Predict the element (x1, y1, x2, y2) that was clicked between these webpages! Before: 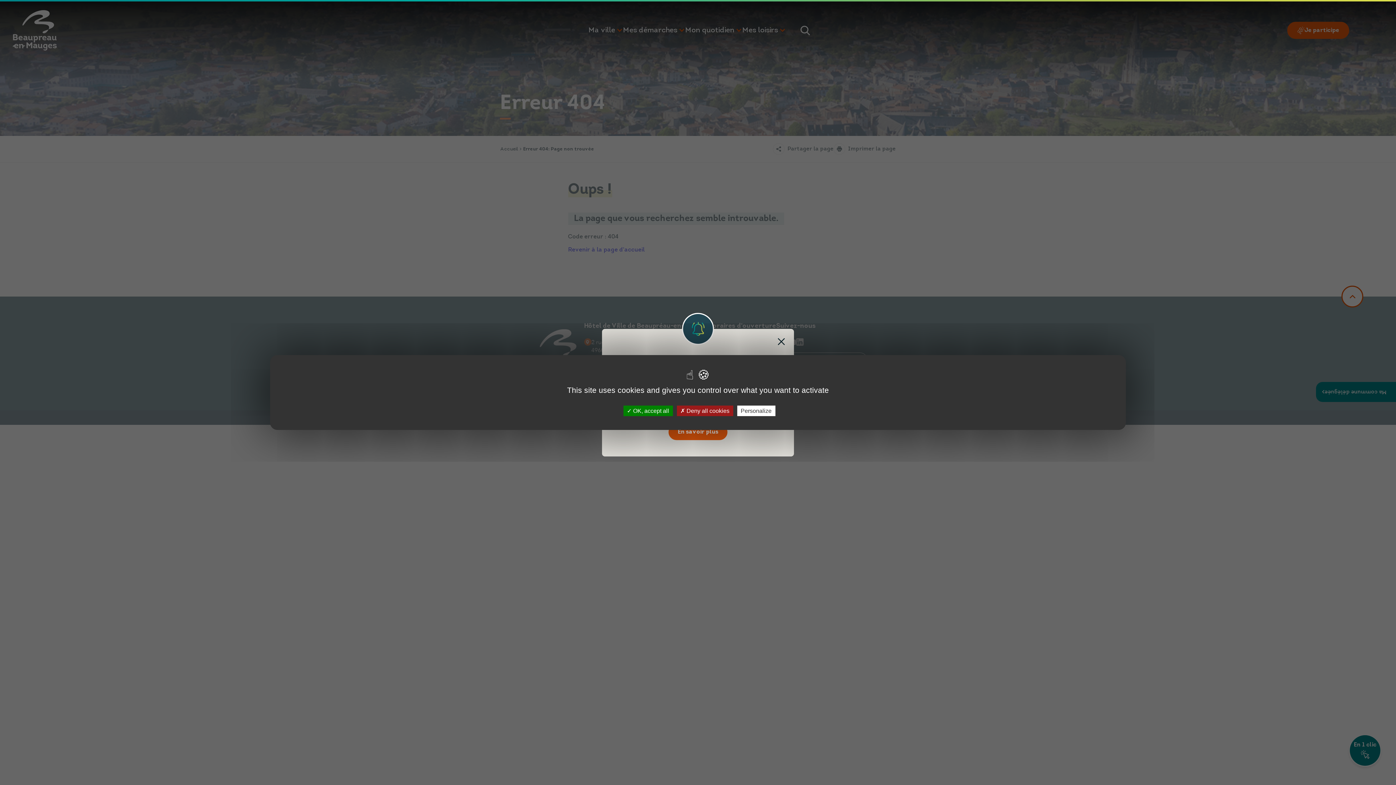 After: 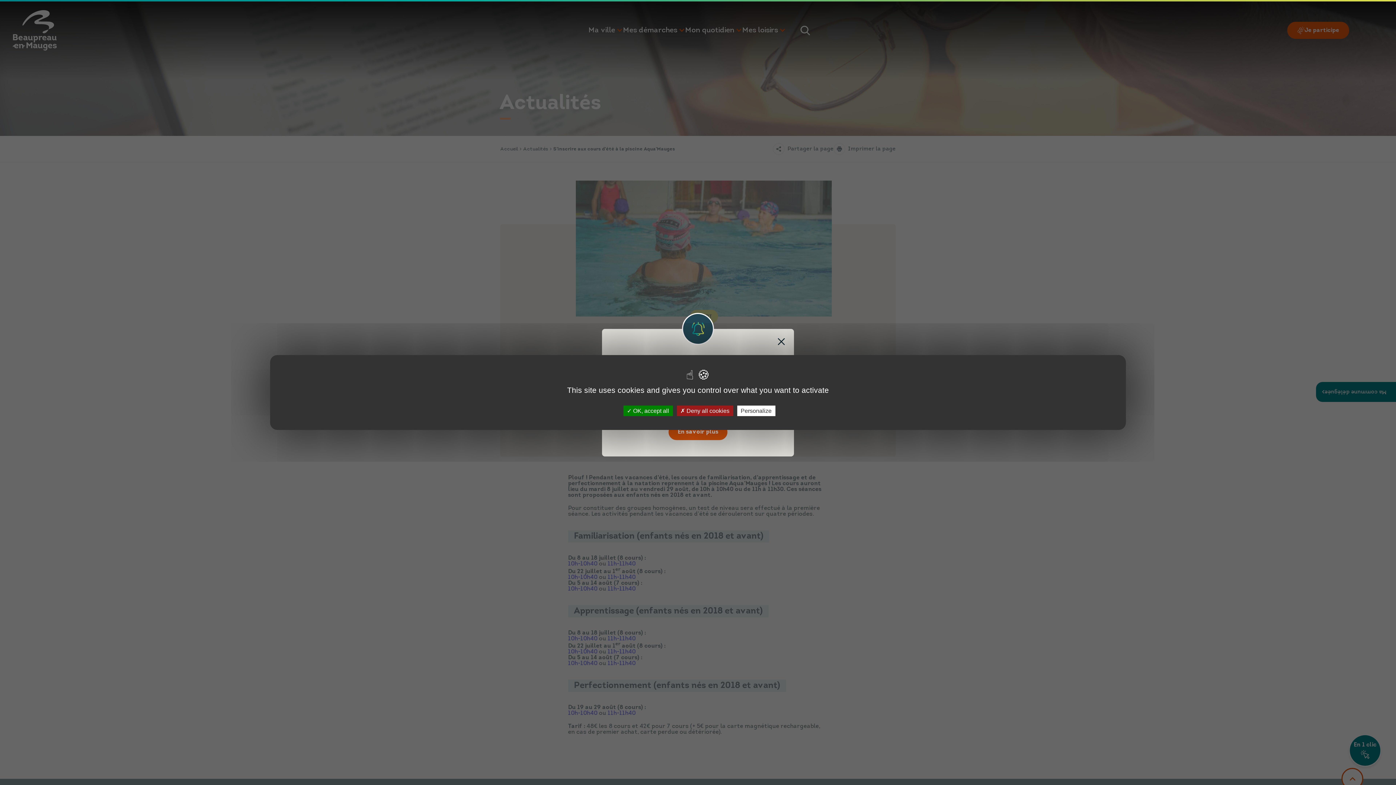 Action: label: En savoir plus bbox: (668, 424, 727, 440)